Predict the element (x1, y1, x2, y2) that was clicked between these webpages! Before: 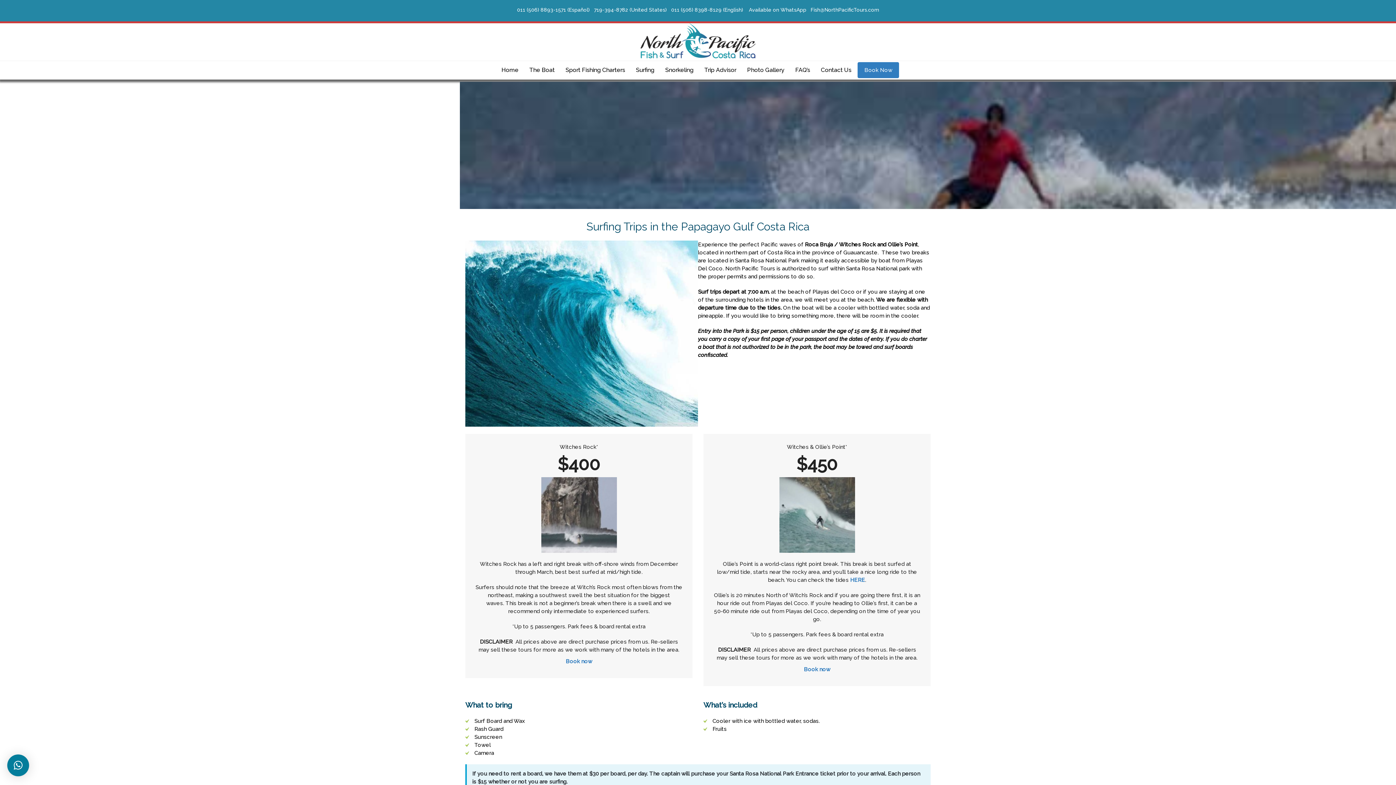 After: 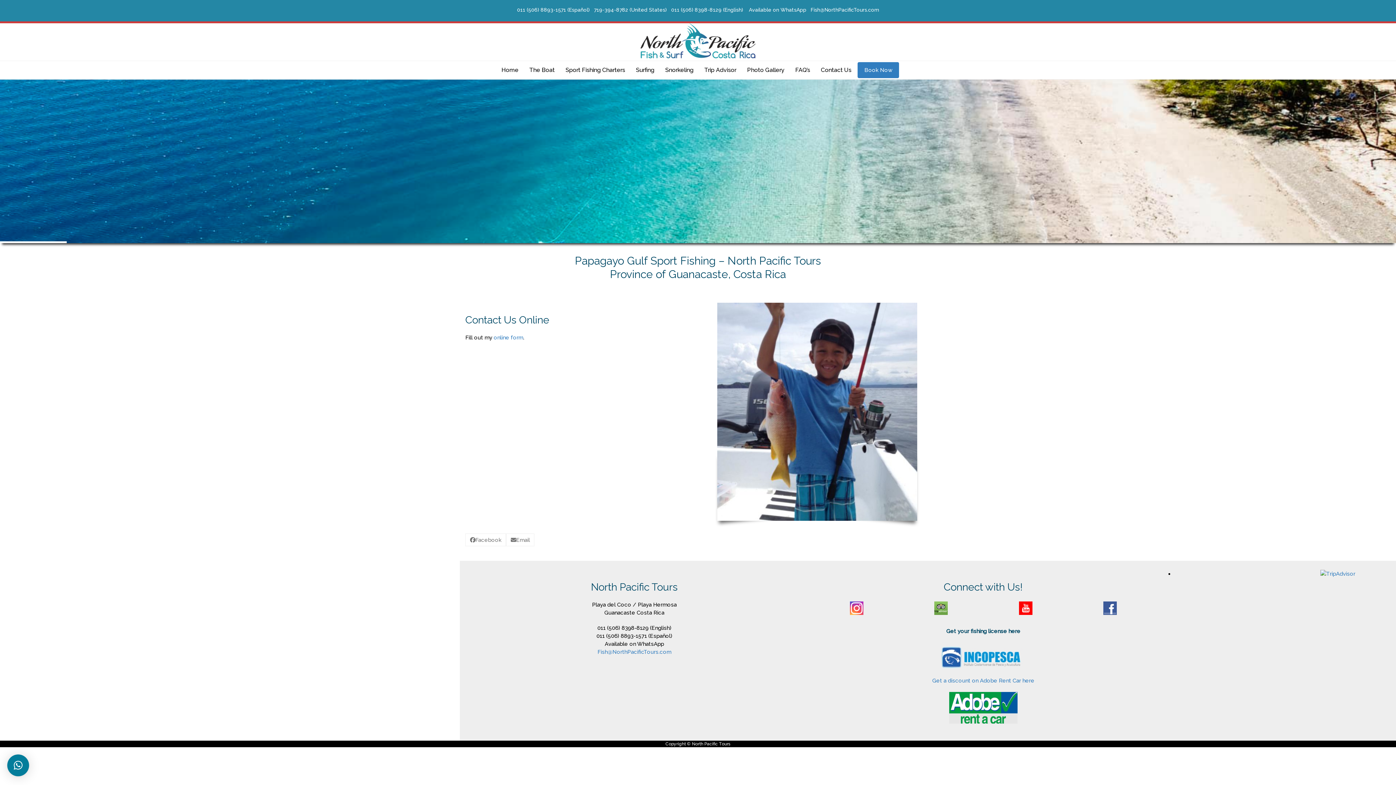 Action: bbox: (816, 61, 856, 79) label: Contact Us